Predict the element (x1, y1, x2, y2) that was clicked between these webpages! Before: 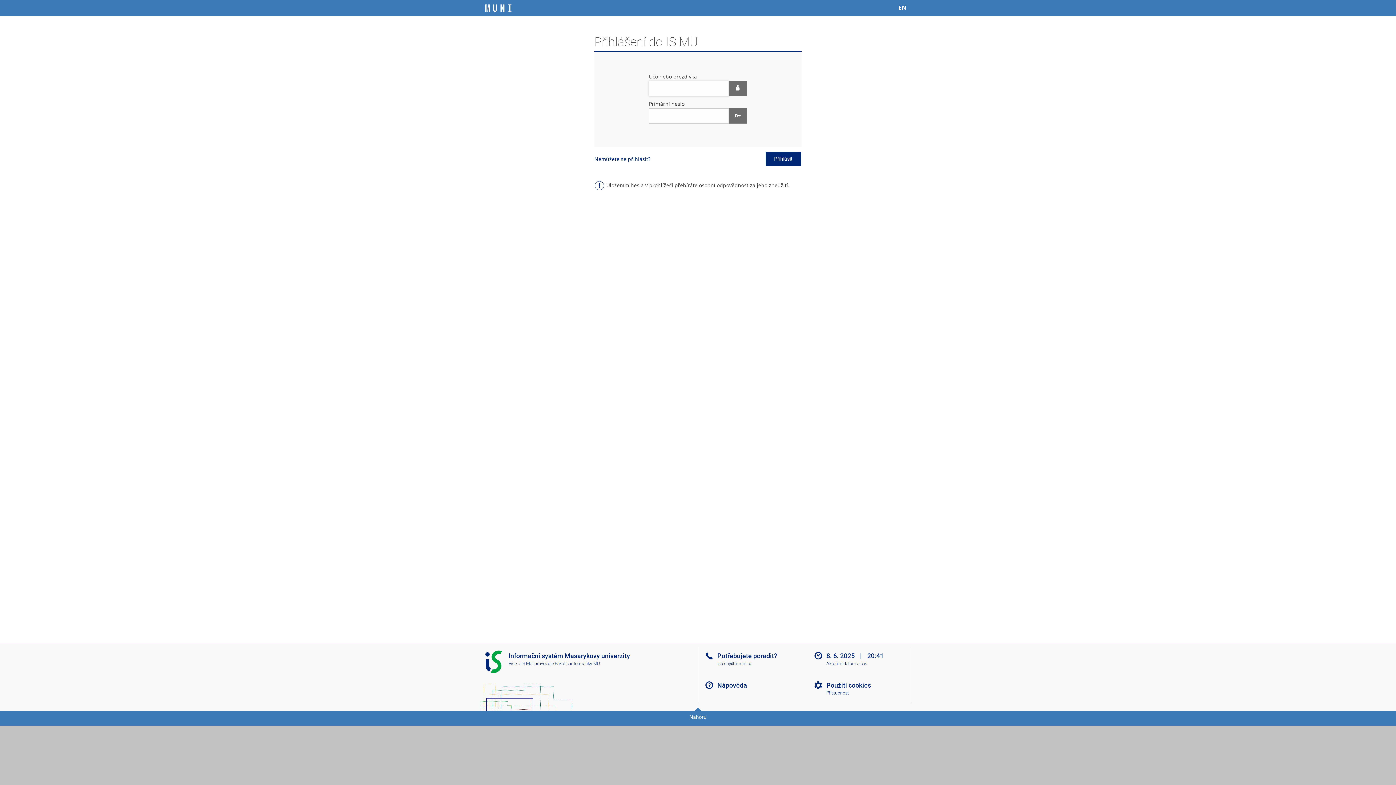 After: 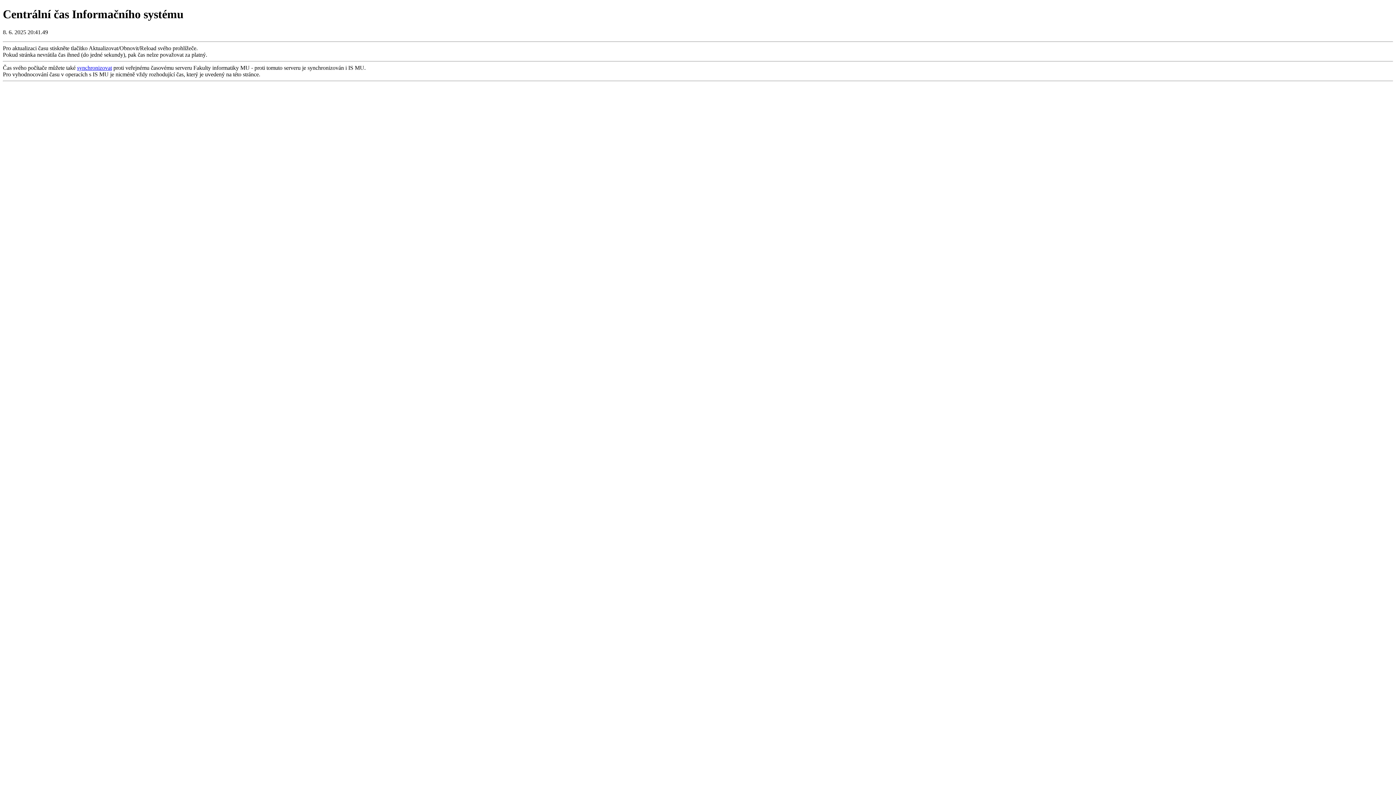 Action: label: Aktuální datum a čas bbox: (812, 661, 916, 666)